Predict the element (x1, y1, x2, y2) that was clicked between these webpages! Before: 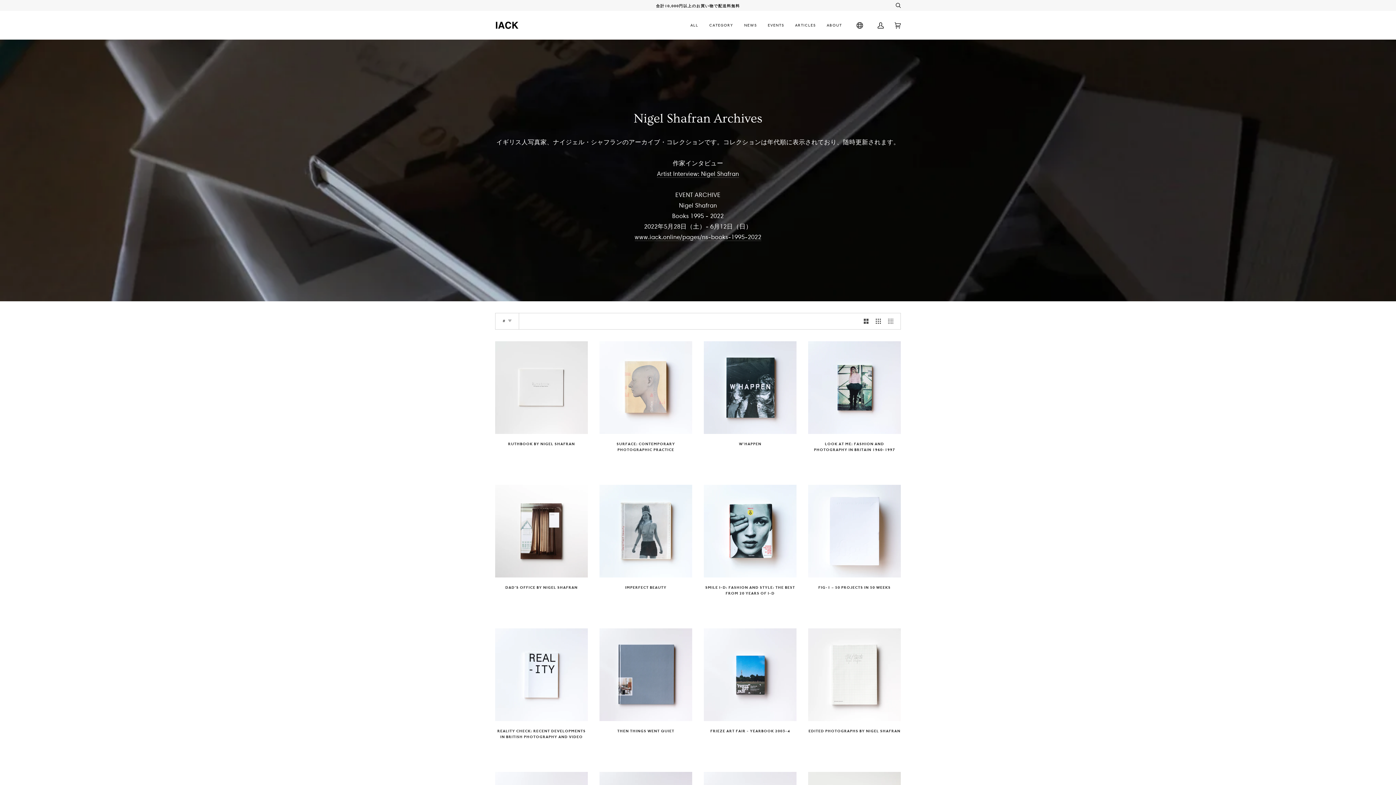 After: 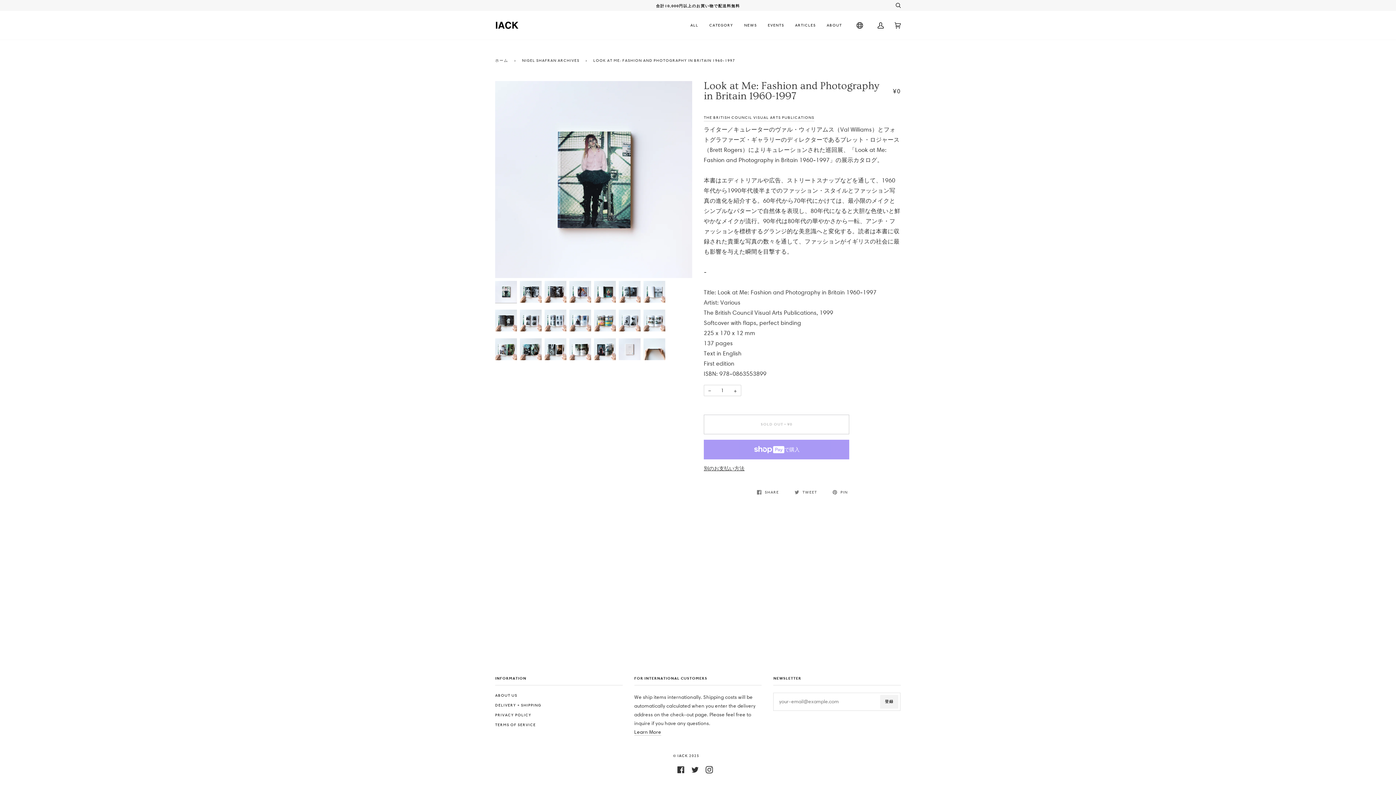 Action: bbox: (808, 341, 901, 434)